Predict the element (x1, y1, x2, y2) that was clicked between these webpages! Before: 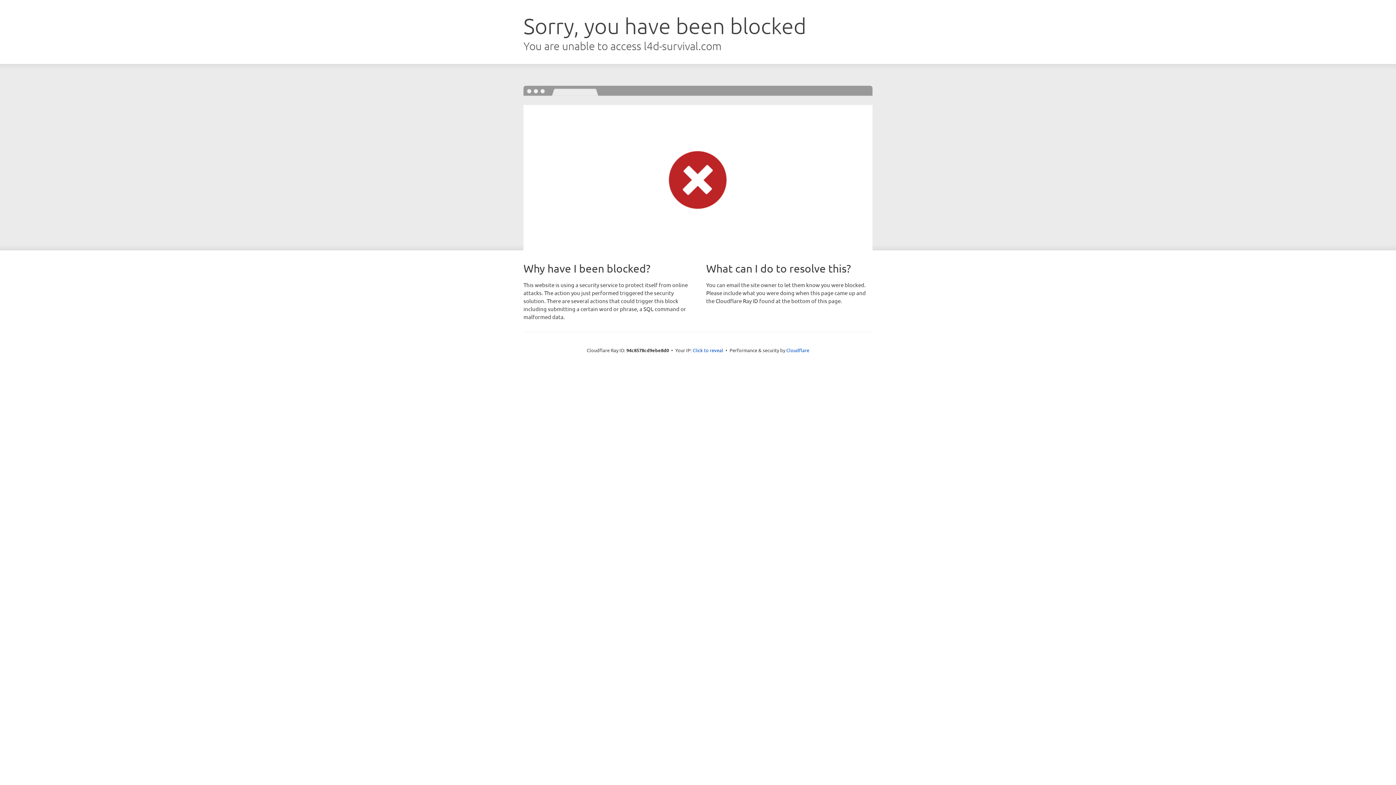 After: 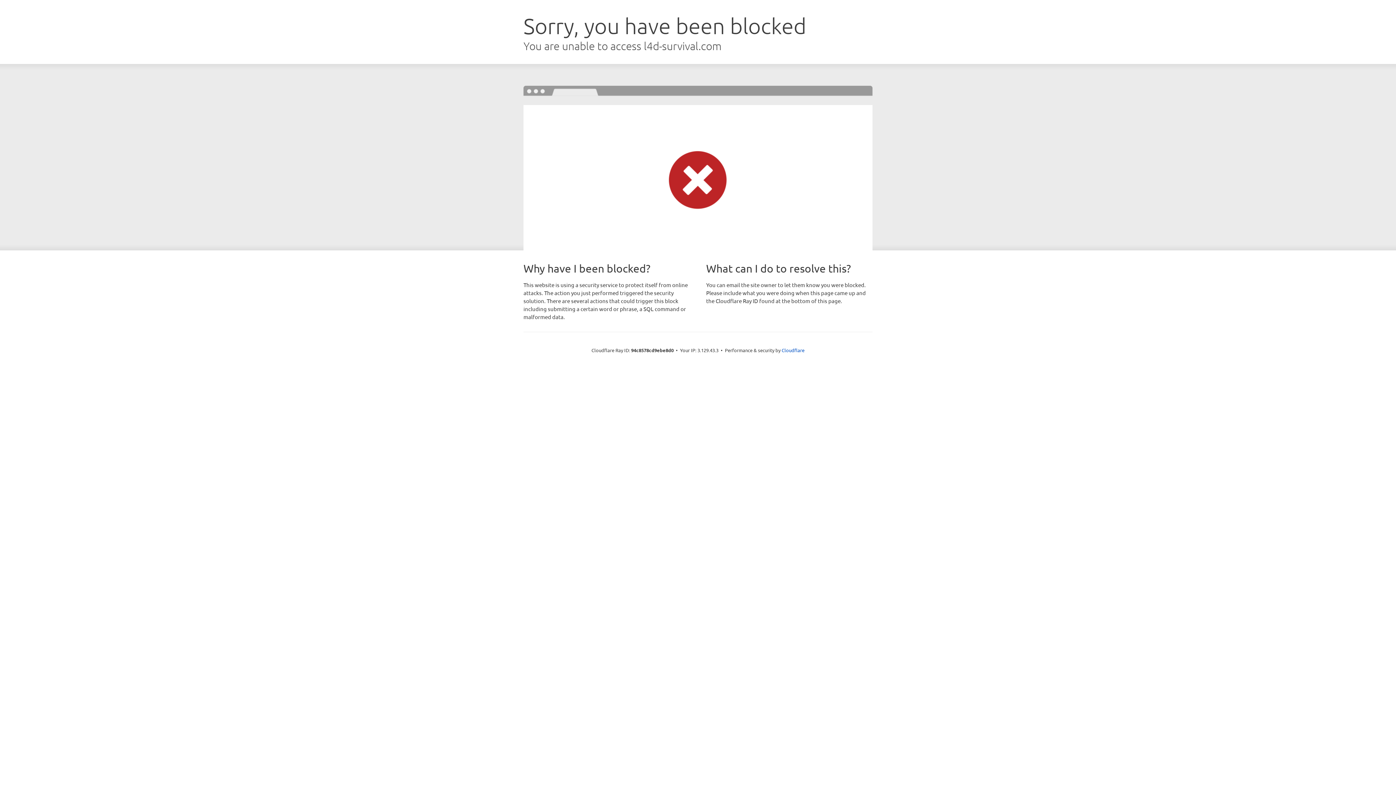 Action: label: Click to reveal bbox: (692, 346, 723, 353)